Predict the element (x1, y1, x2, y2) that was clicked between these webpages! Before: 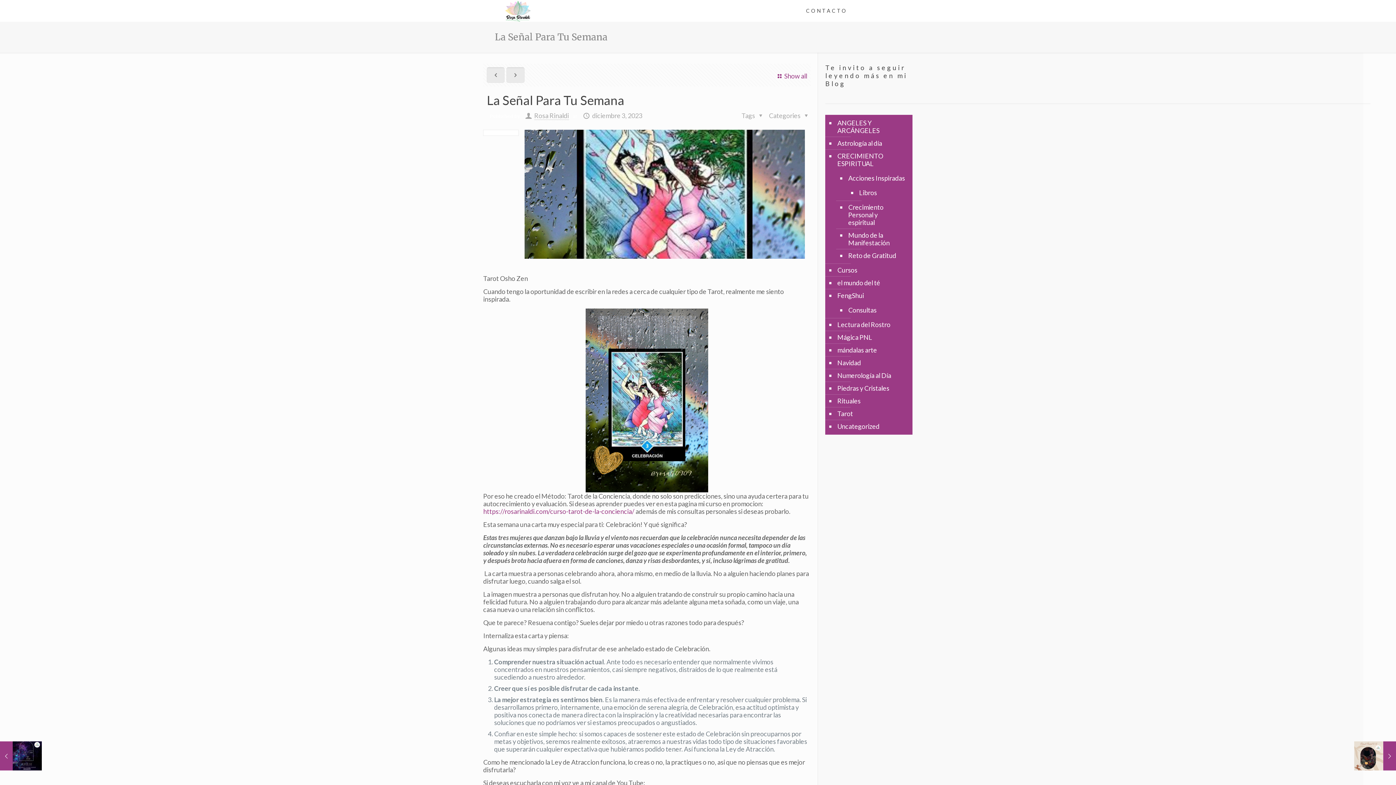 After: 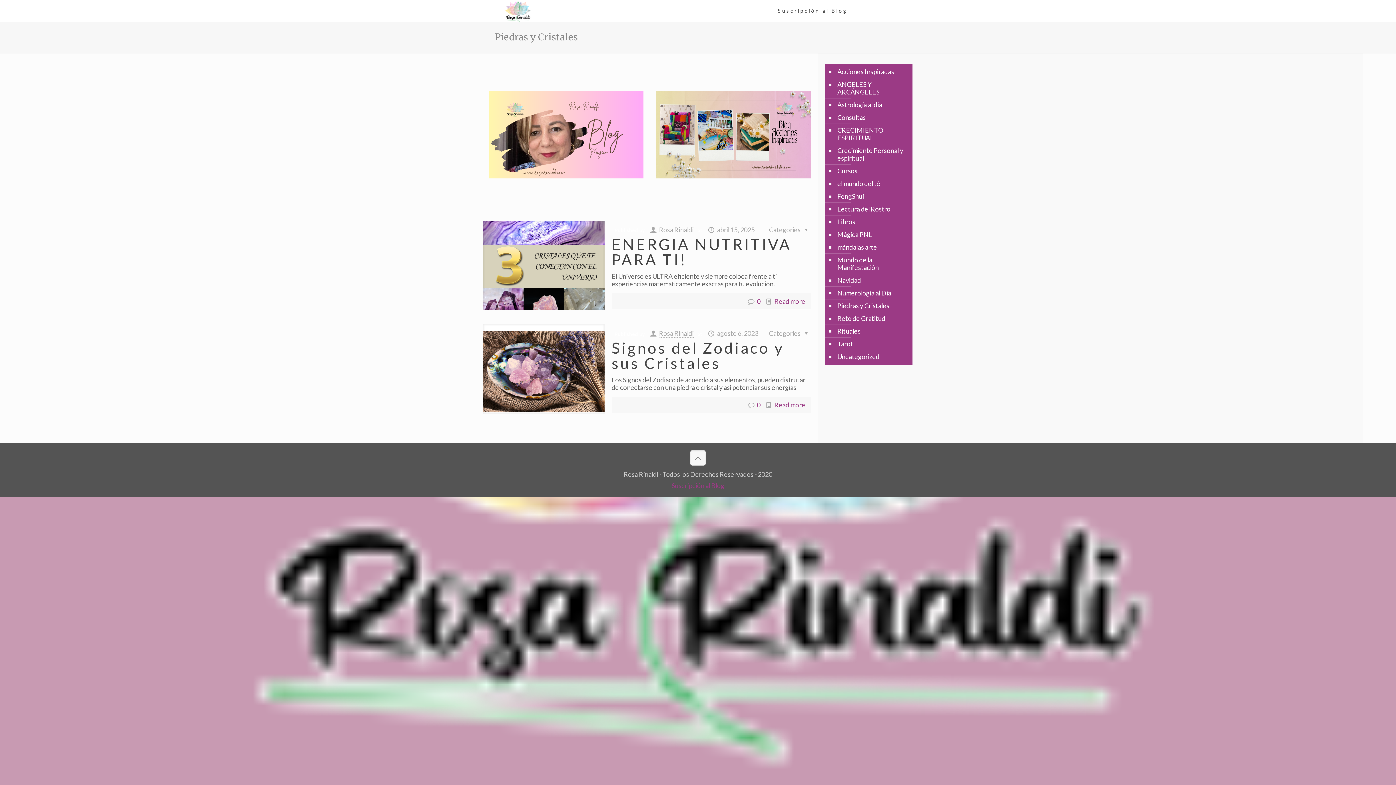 Action: label: Piedras y Cristales bbox: (836, 382, 909, 394)